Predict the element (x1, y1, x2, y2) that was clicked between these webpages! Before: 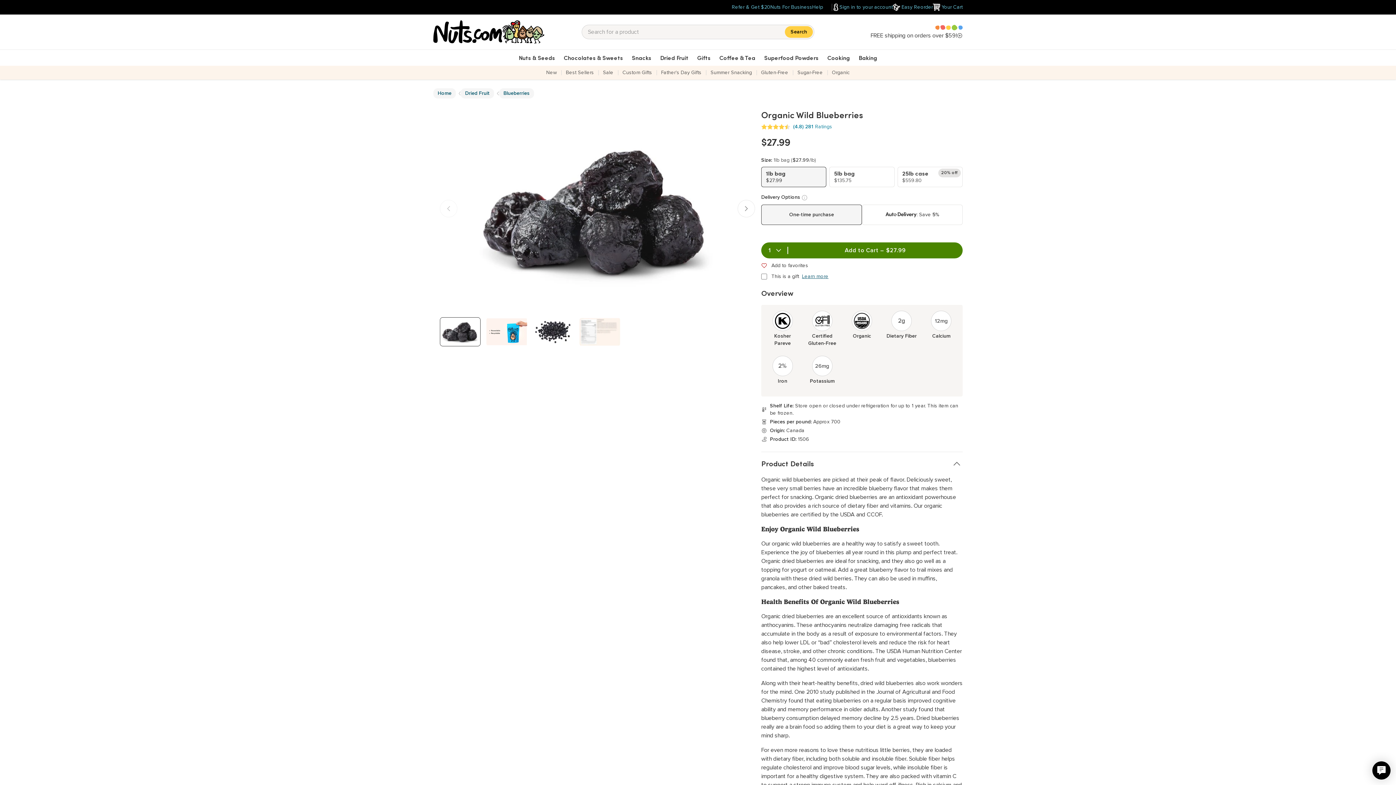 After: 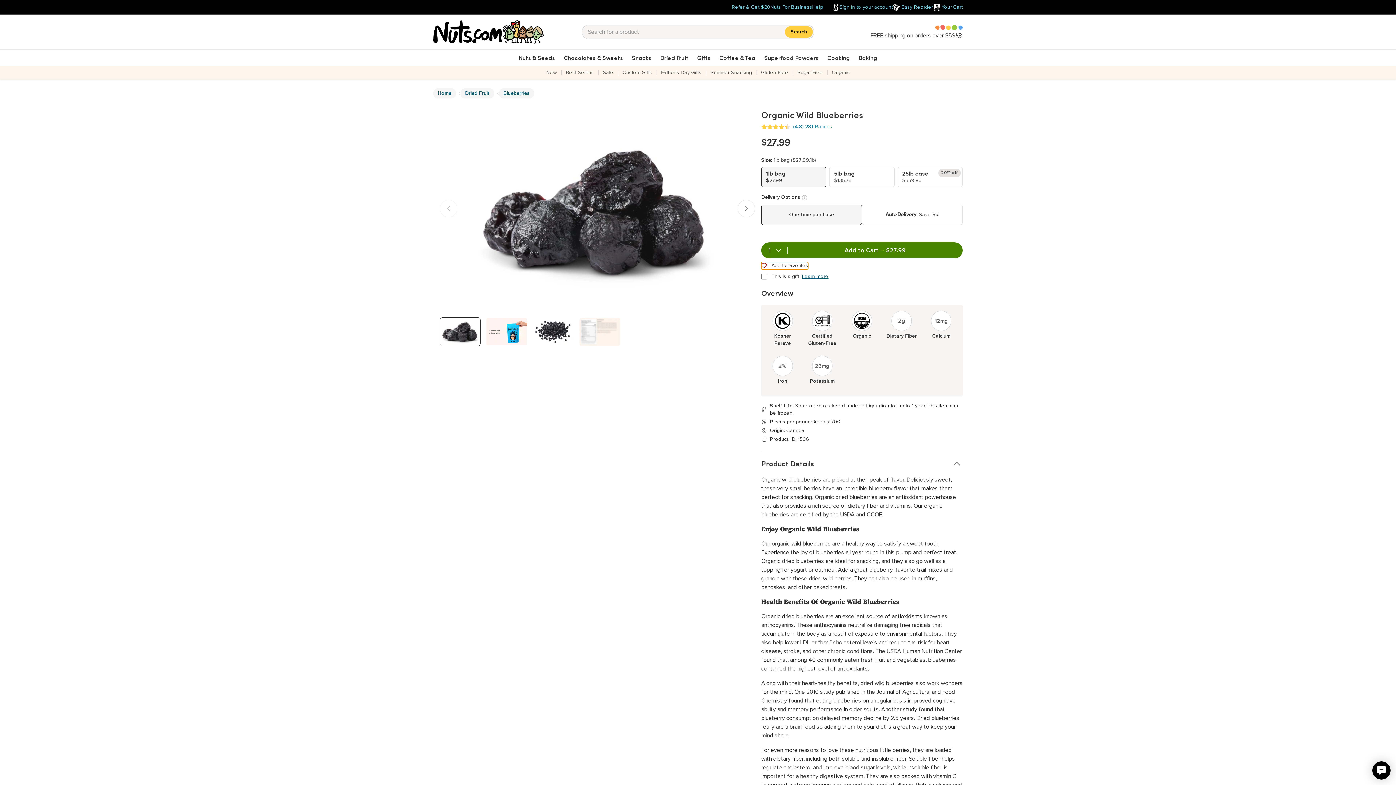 Action: bbox: (761, 262, 808, 269) label: Add to favorites